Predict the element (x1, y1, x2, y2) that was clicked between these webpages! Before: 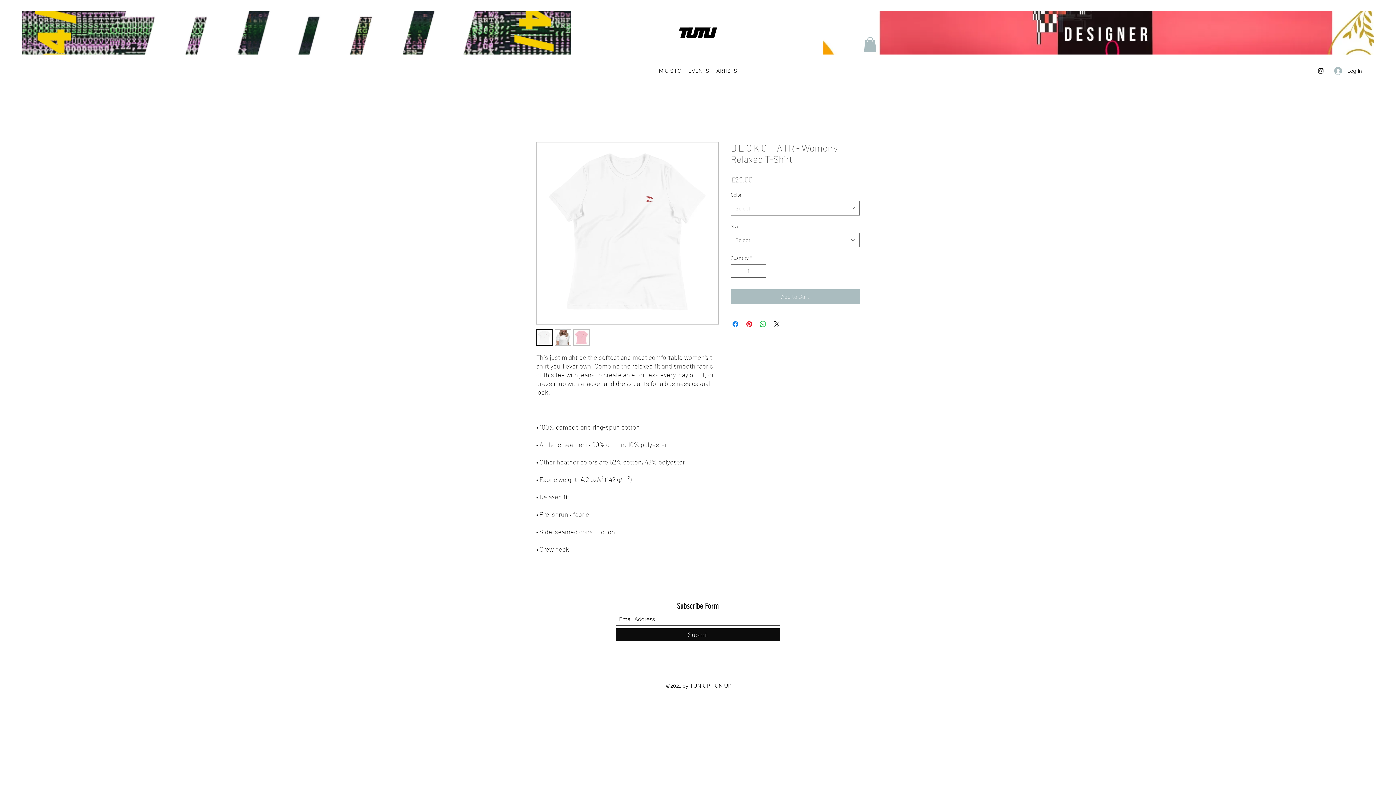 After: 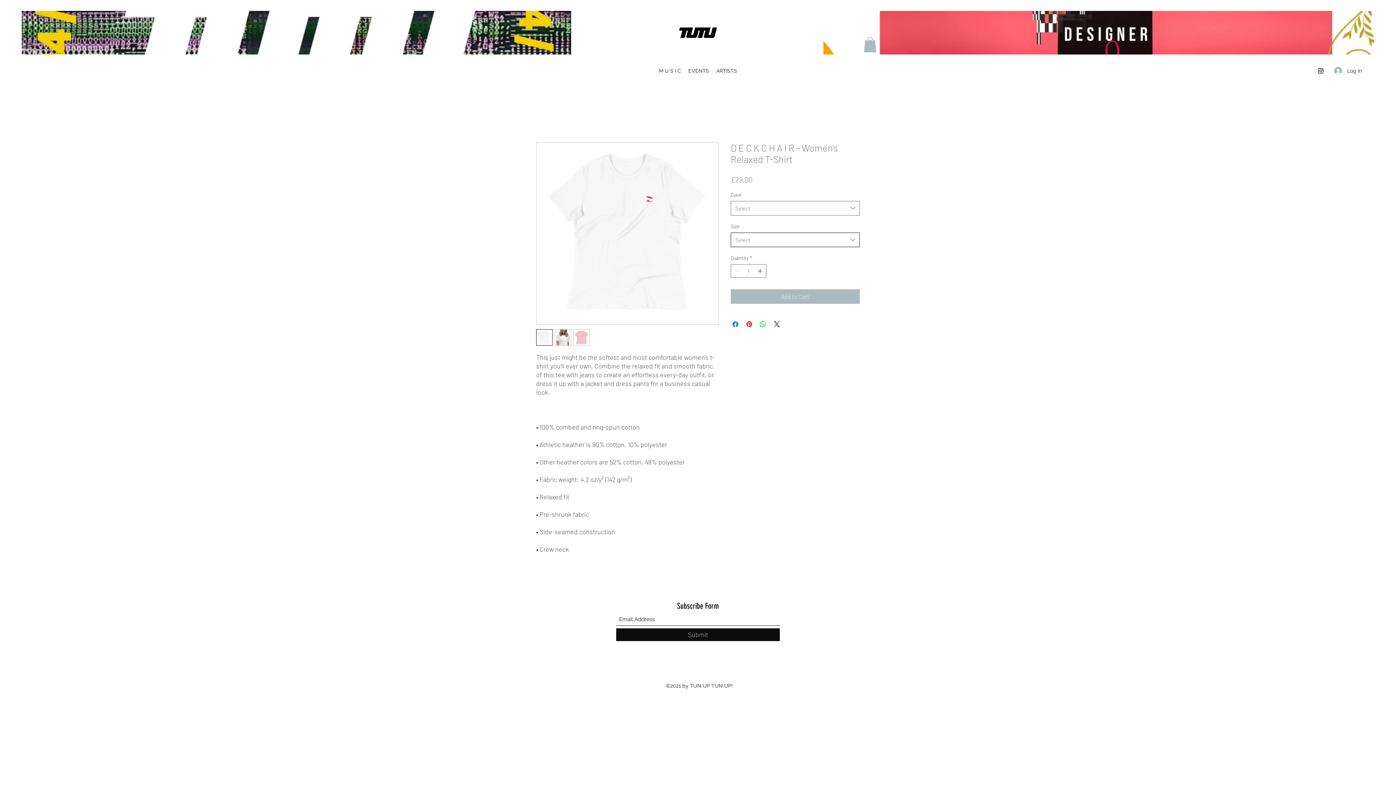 Action: label: Select bbox: (730, 232, 860, 247)